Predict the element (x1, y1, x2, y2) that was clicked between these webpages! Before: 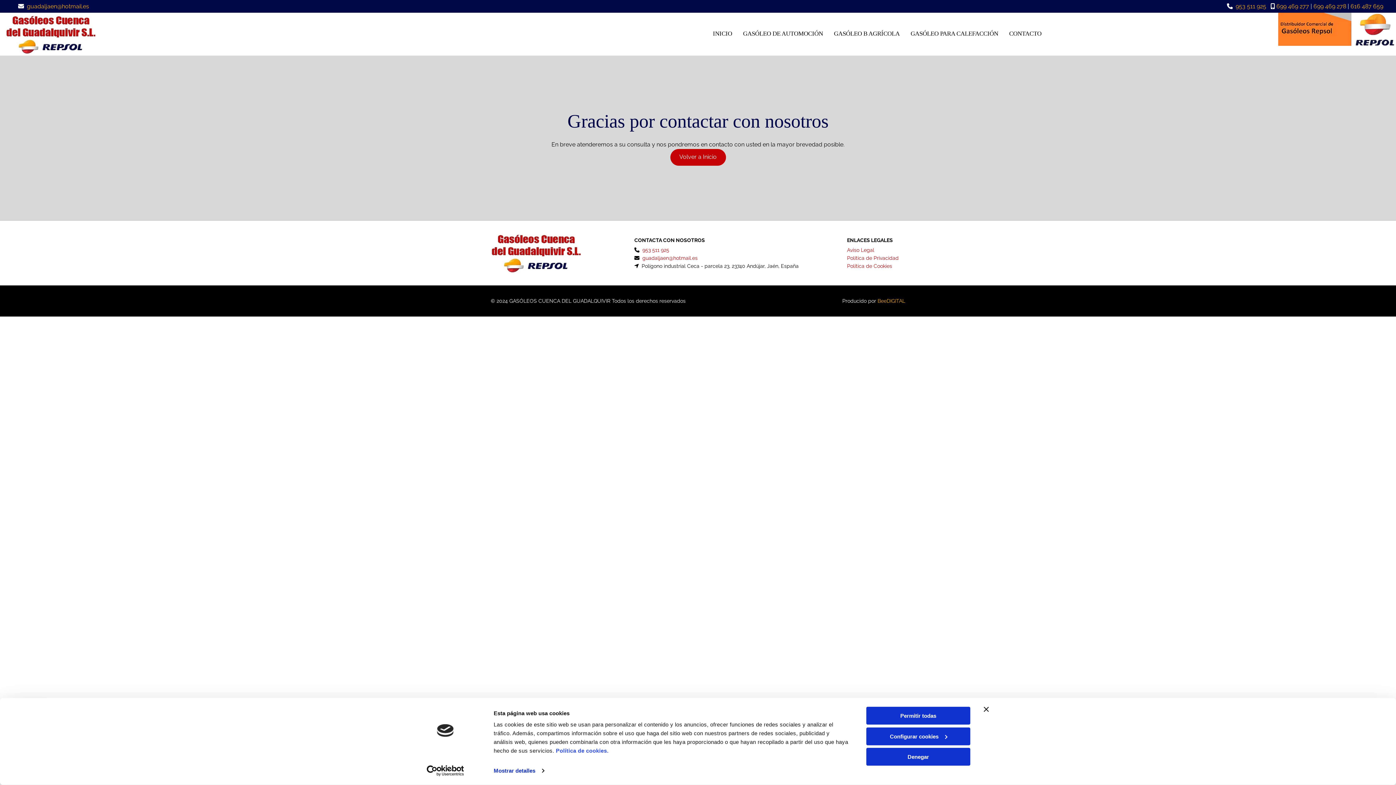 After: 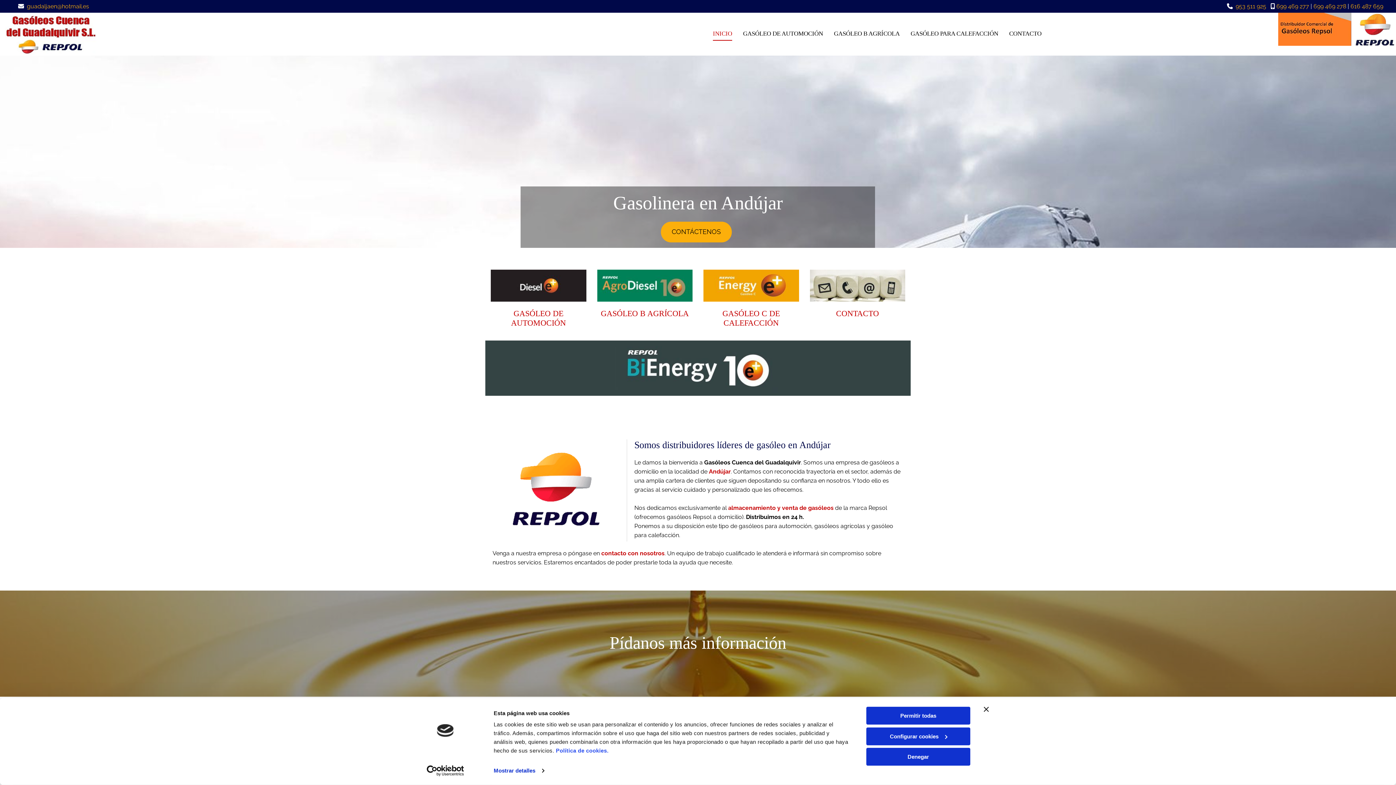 Action: label: Volver a Inicio bbox: (670, 149, 726, 165)